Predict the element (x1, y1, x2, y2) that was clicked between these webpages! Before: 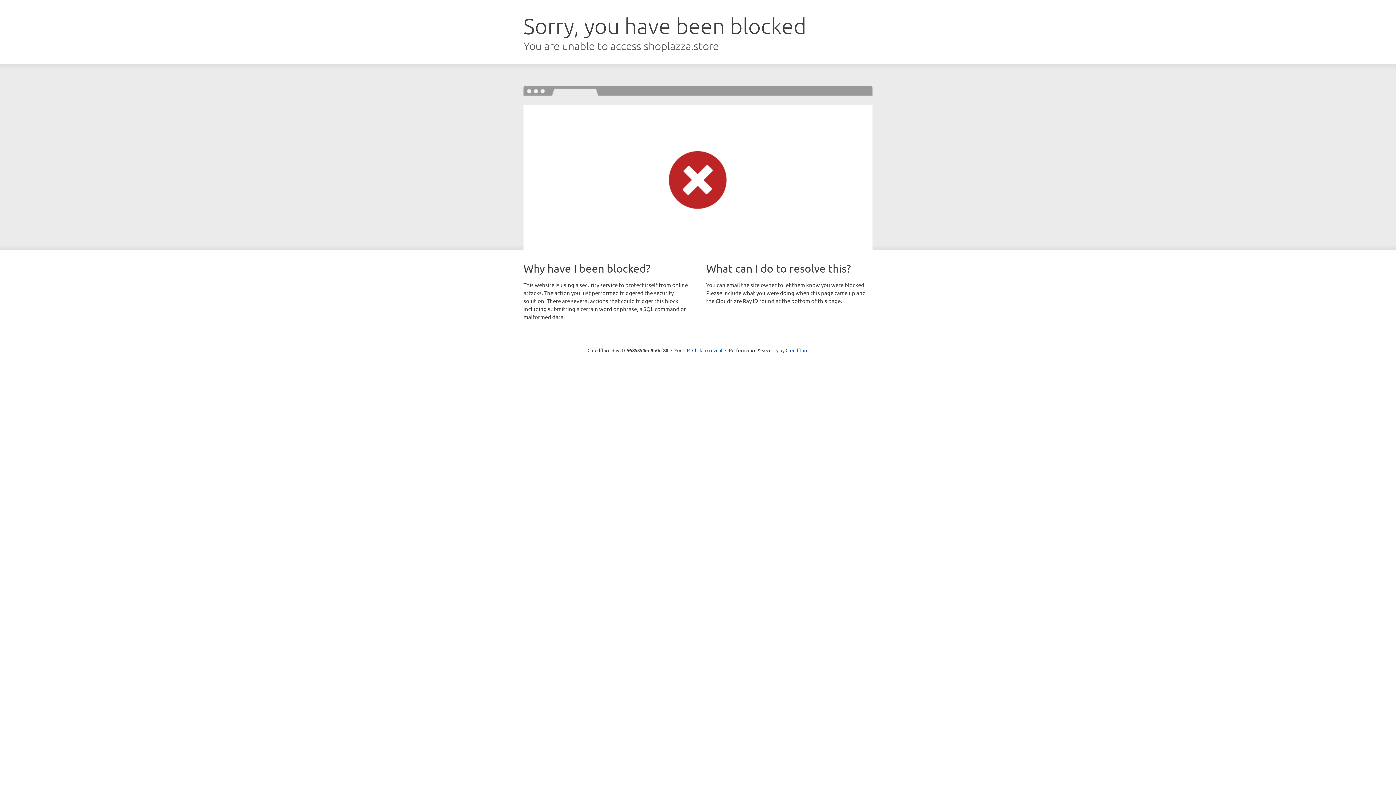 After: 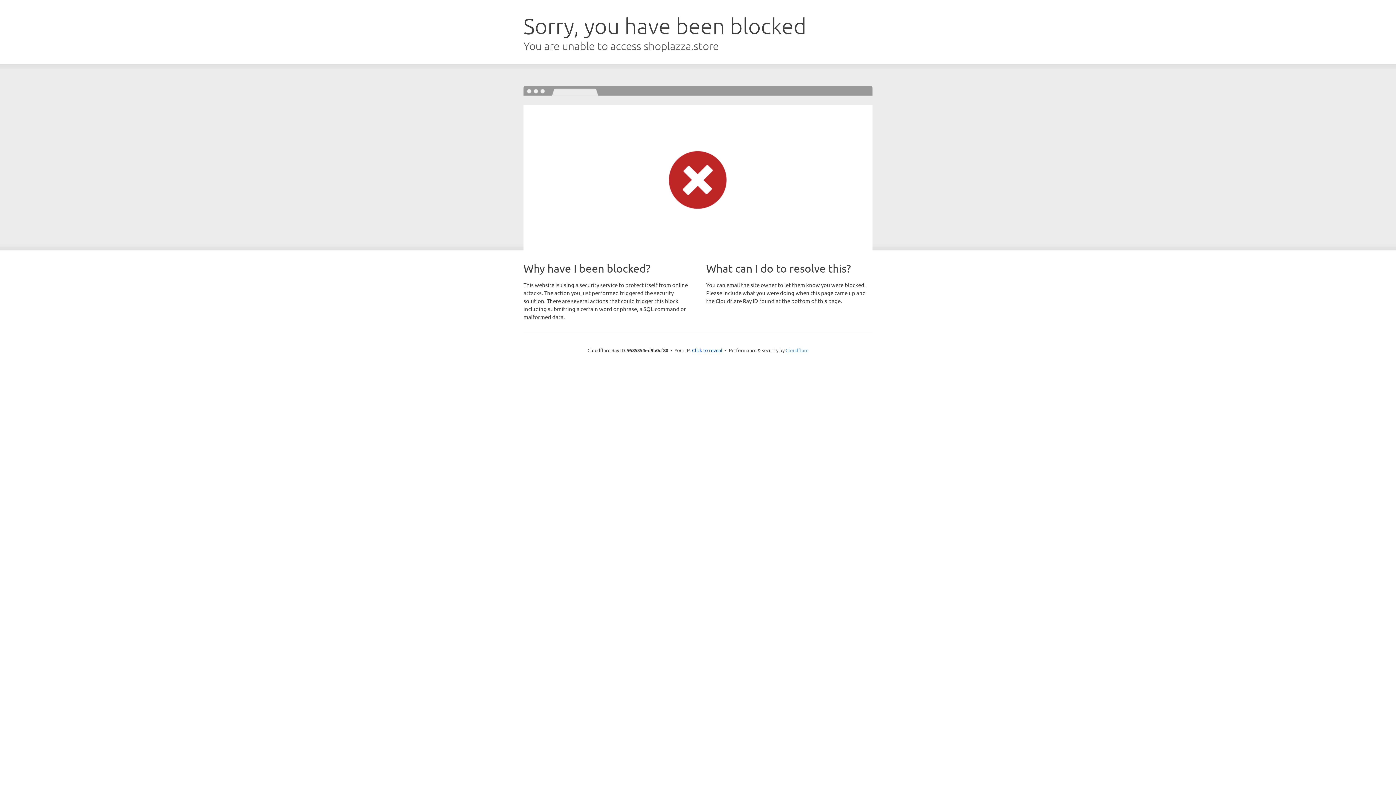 Action: bbox: (785, 347, 808, 353) label: Cloudflare